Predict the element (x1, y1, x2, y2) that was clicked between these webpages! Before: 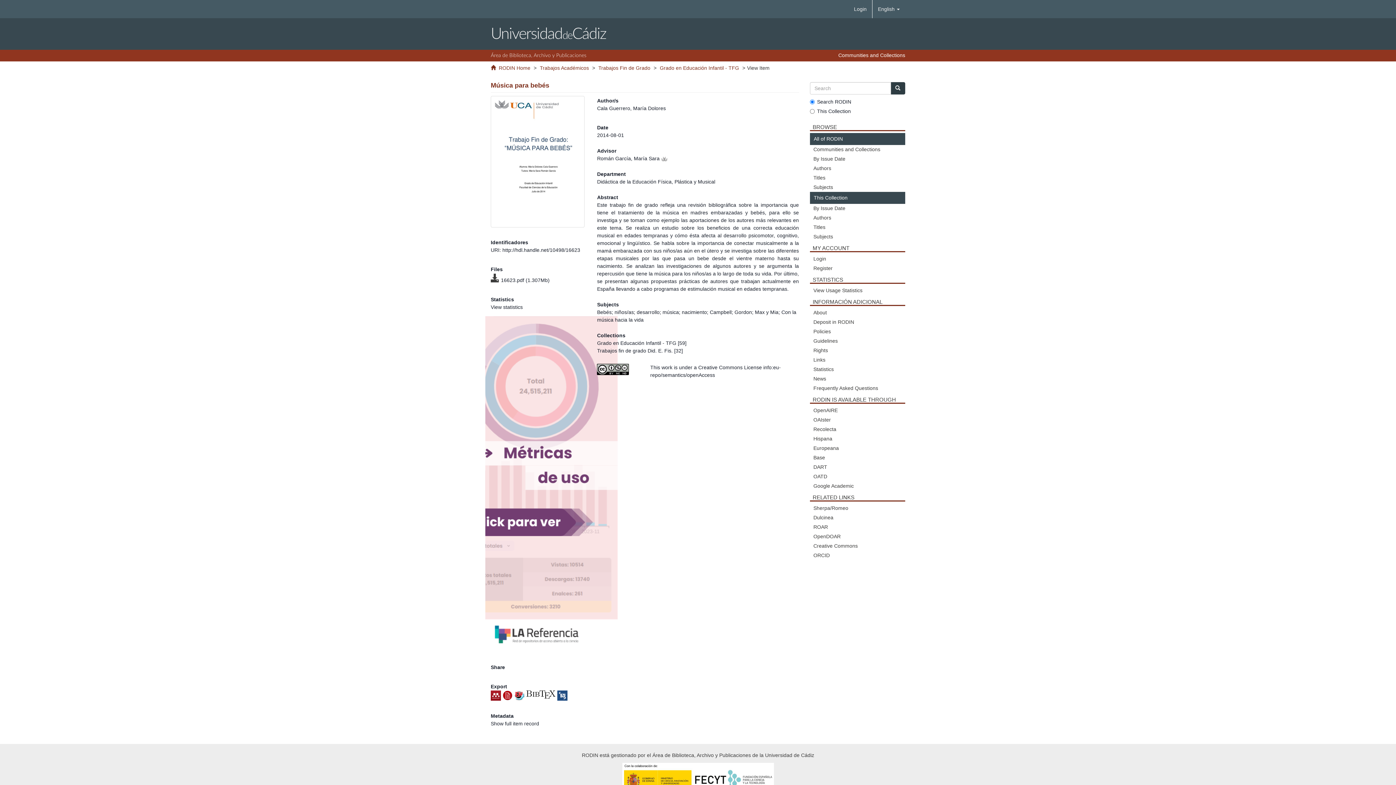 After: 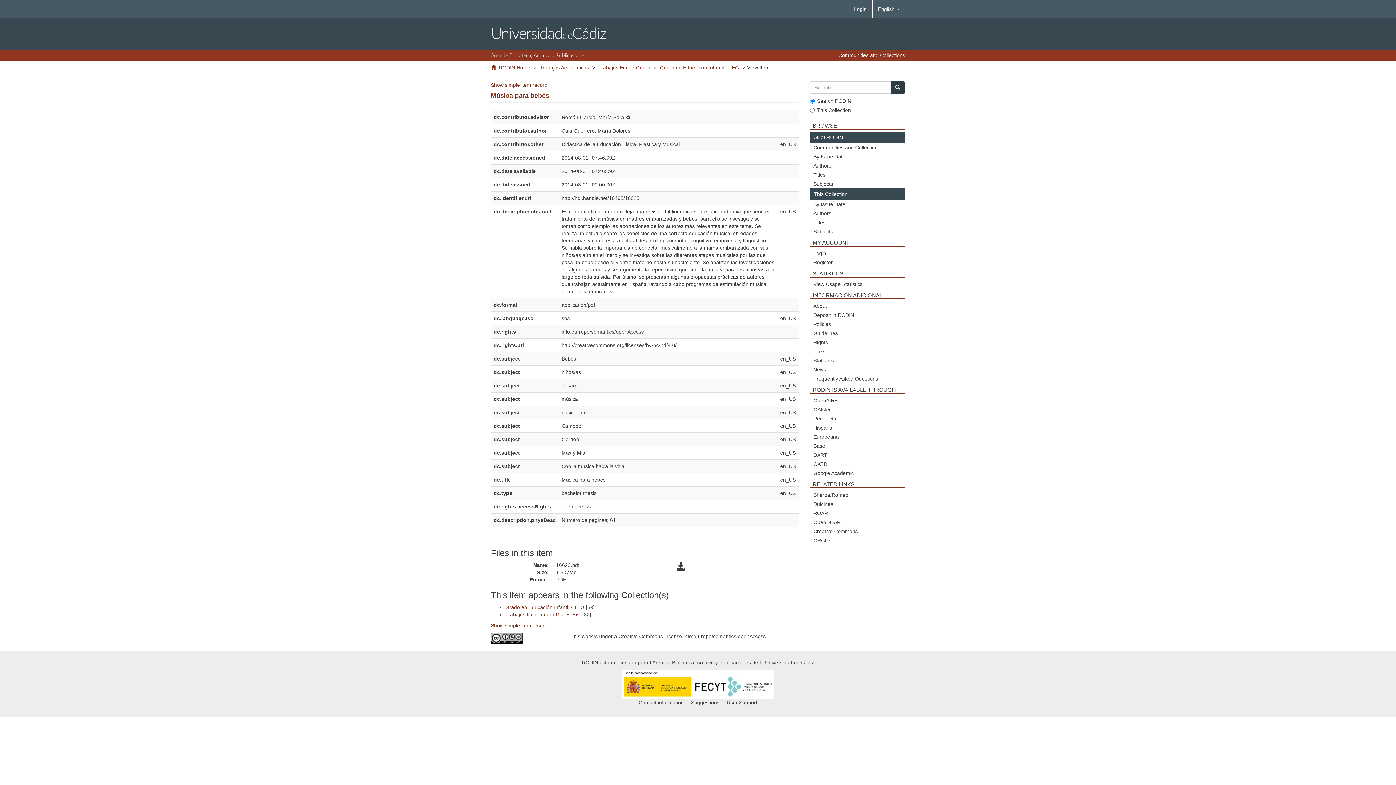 Action: bbox: (490, 721, 539, 726) label: Show full item record